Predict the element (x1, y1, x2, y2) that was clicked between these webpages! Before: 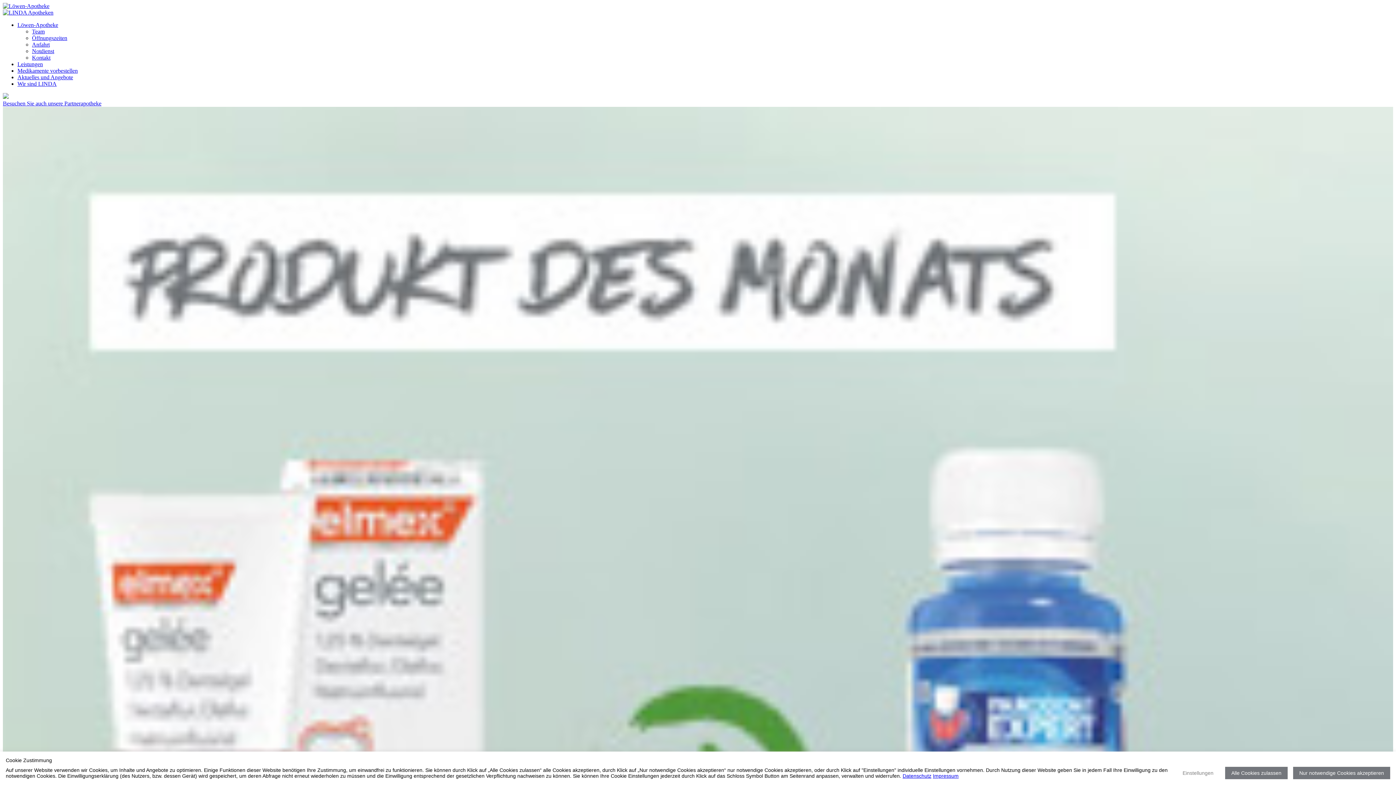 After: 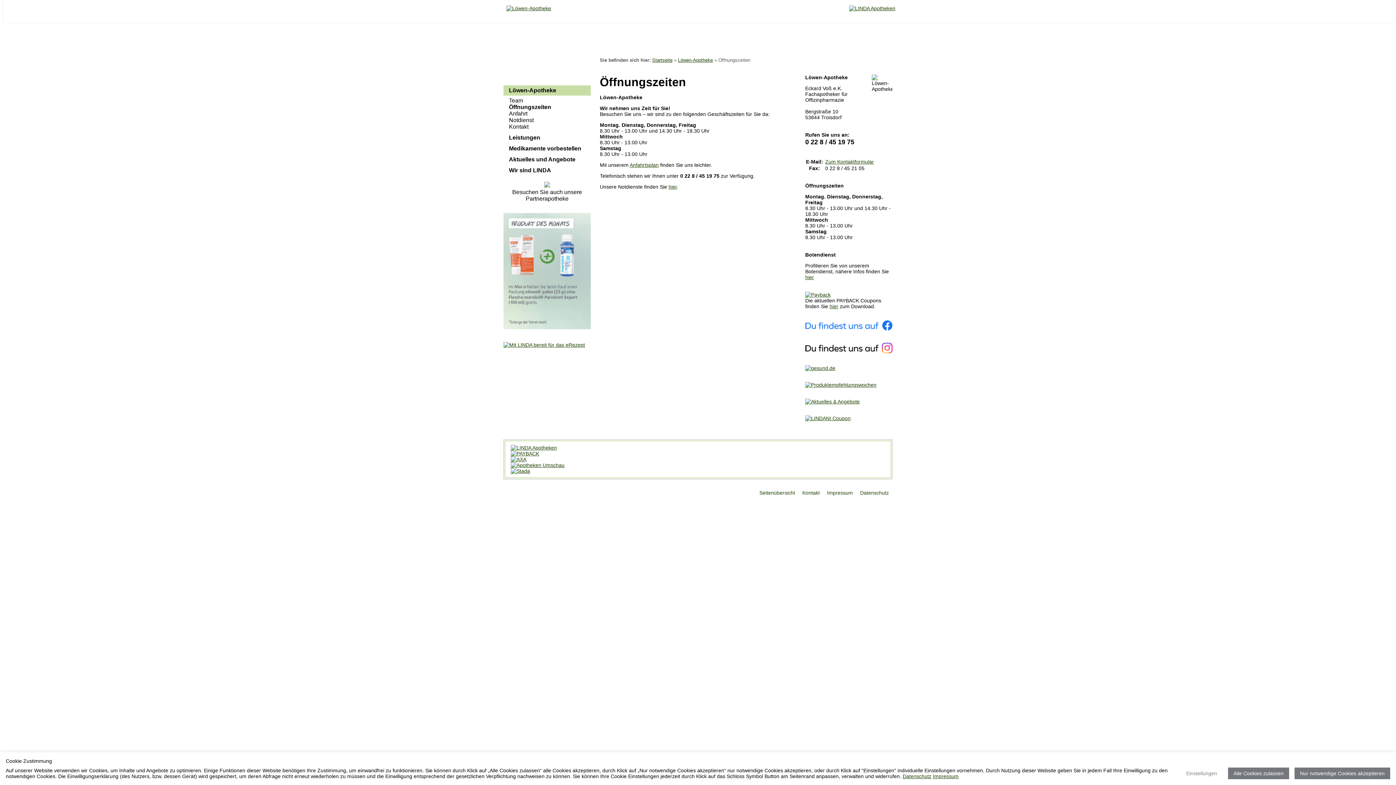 Action: bbox: (32, 34, 67, 41) label: Öffnungszeiten